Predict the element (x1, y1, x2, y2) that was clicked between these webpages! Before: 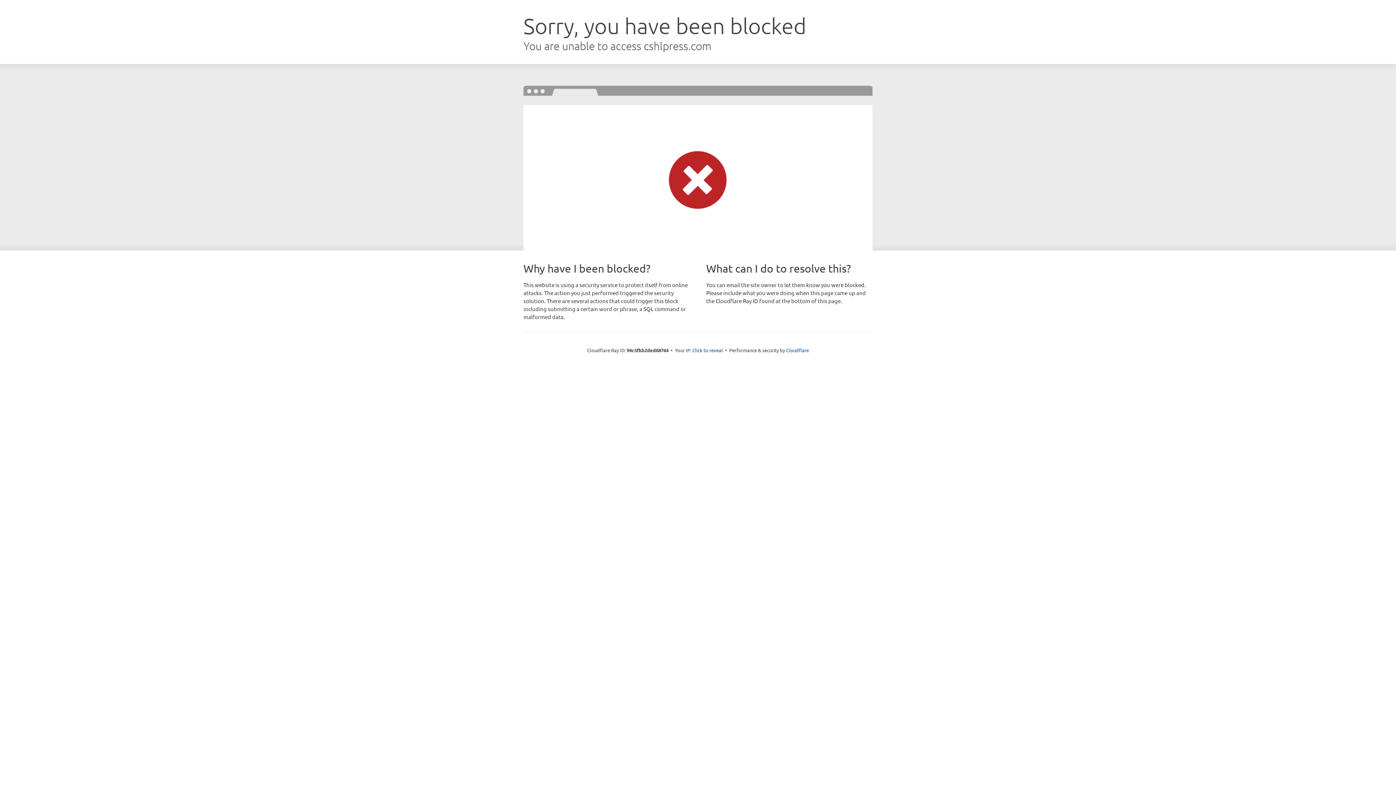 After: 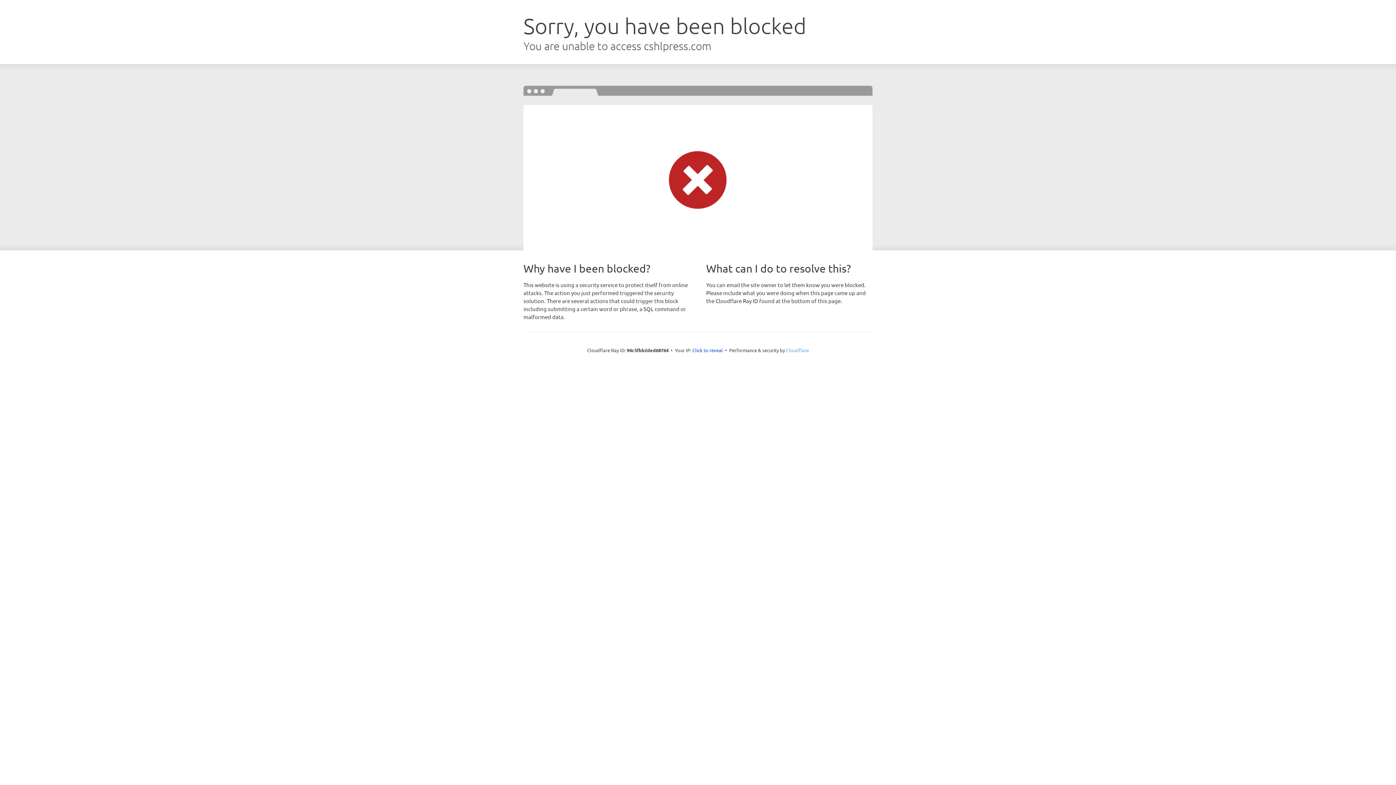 Action: label: Cloudflare bbox: (786, 347, 809, 353)